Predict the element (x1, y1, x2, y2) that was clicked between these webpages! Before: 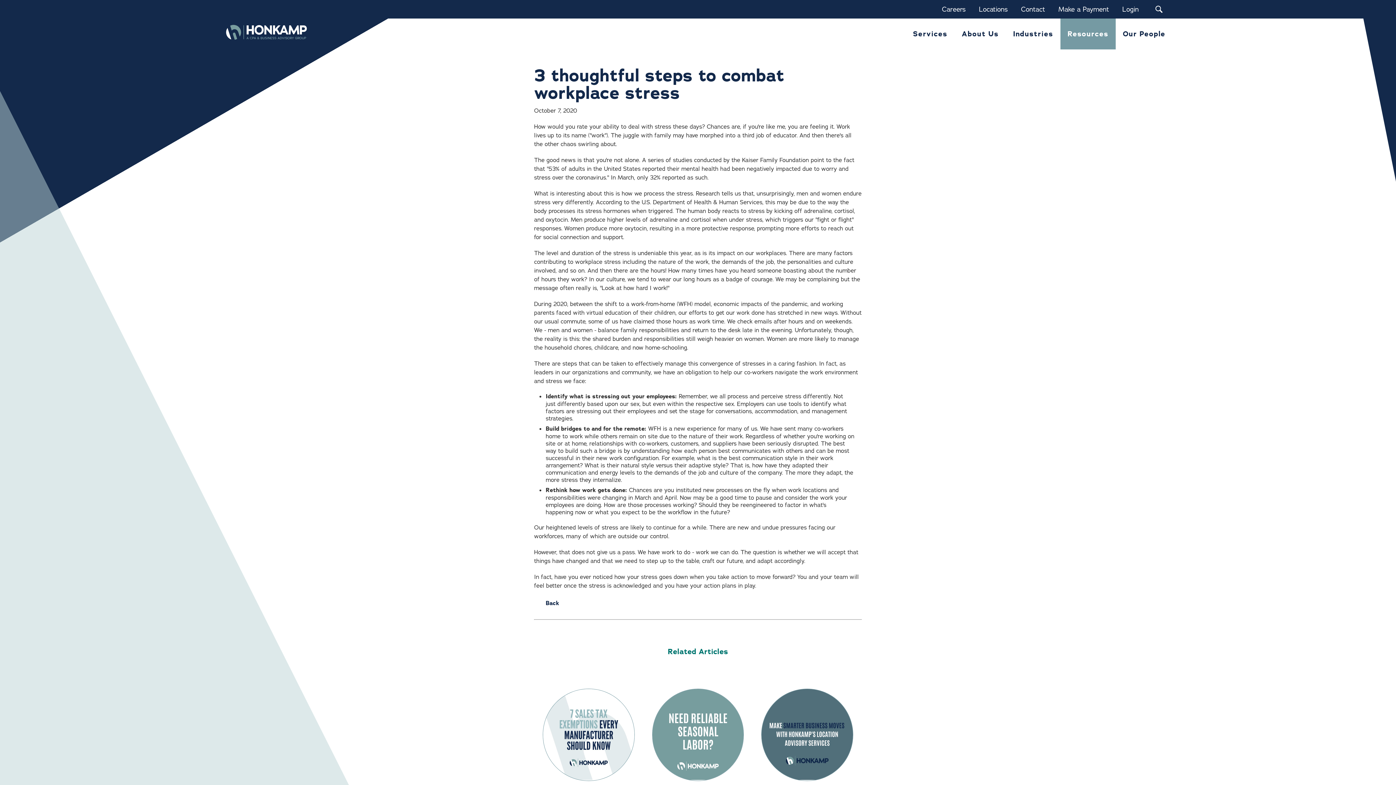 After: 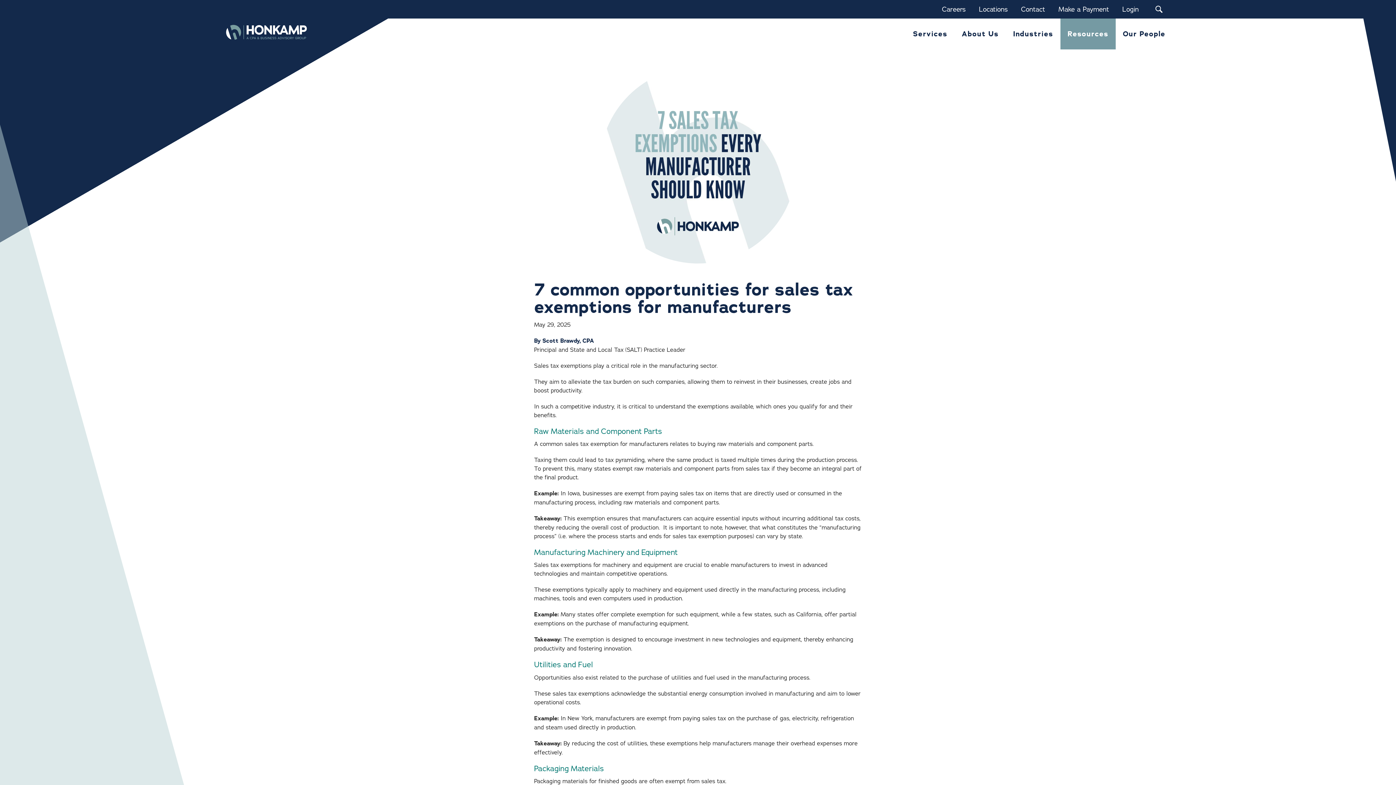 Action: bbox: (540, 680, 636, 848) label: 7 common opportunities for sales tax exemptions for manufacturers

May 29, 2025